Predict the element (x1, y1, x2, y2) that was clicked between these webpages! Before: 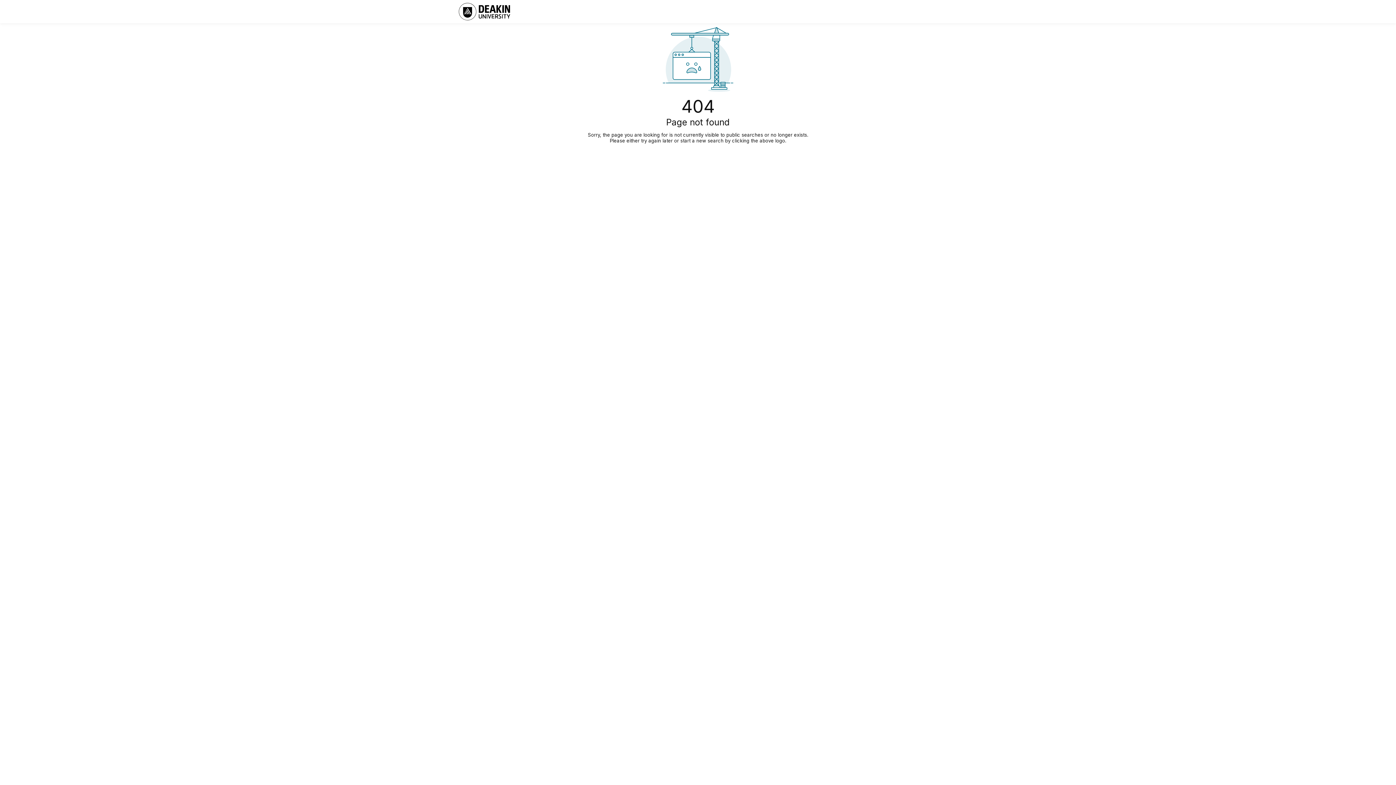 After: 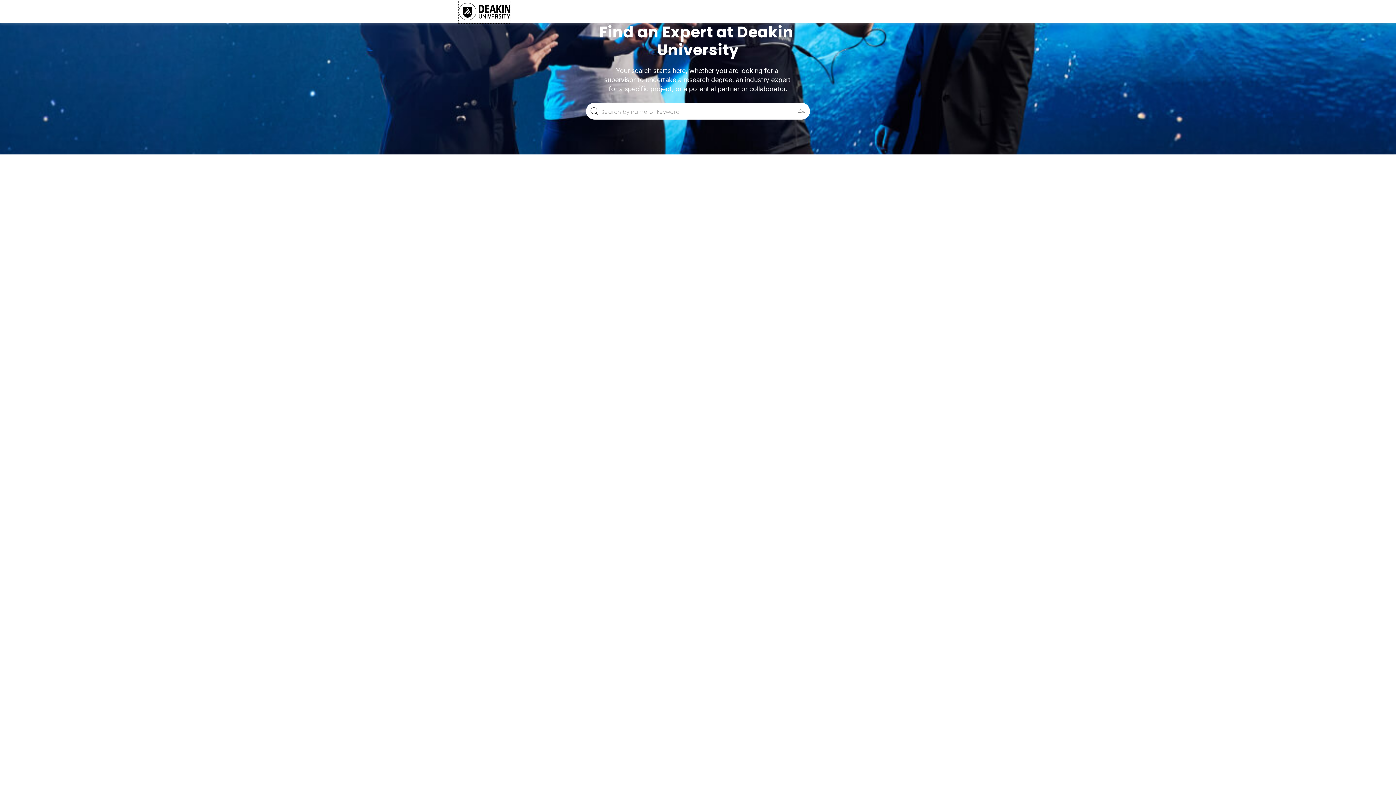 Action: bbox: (458, 0, 510, 23)